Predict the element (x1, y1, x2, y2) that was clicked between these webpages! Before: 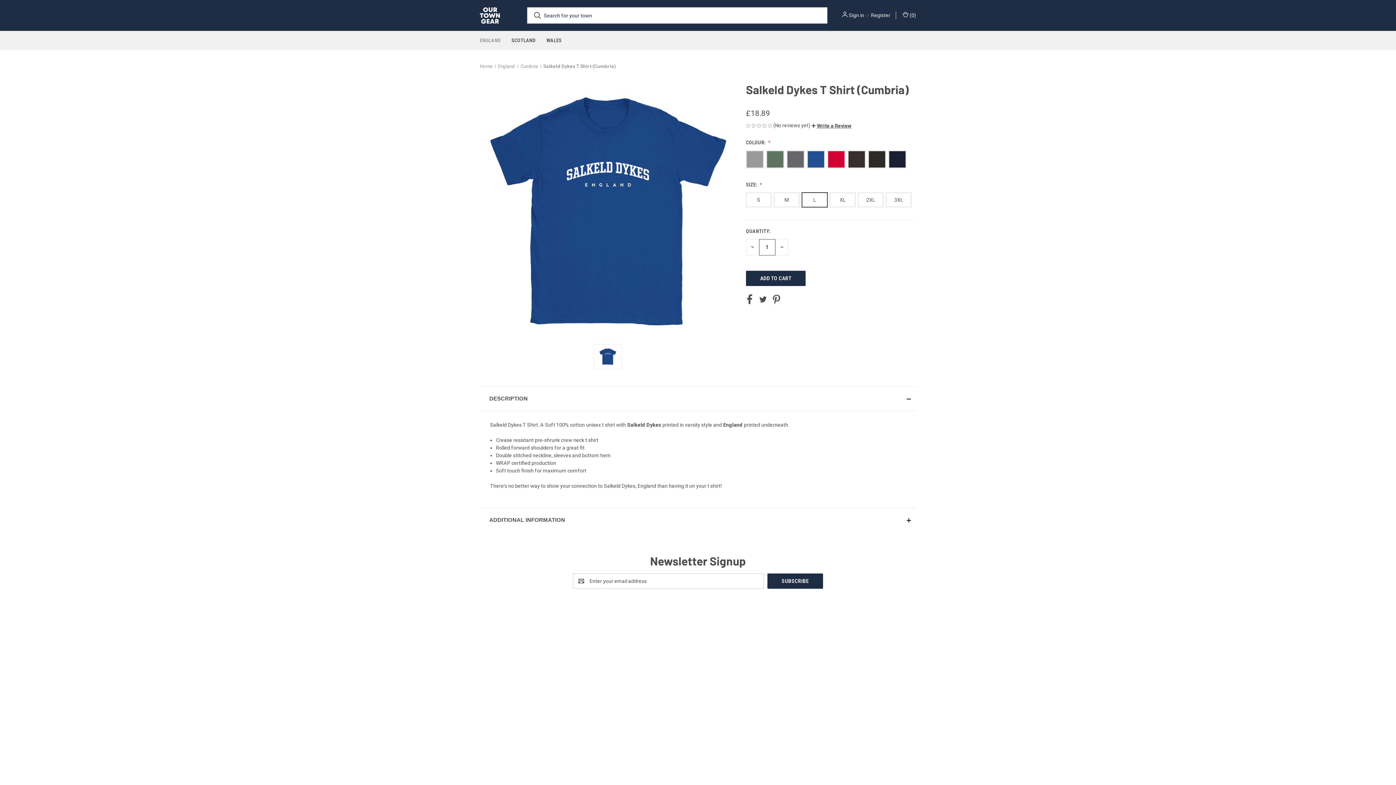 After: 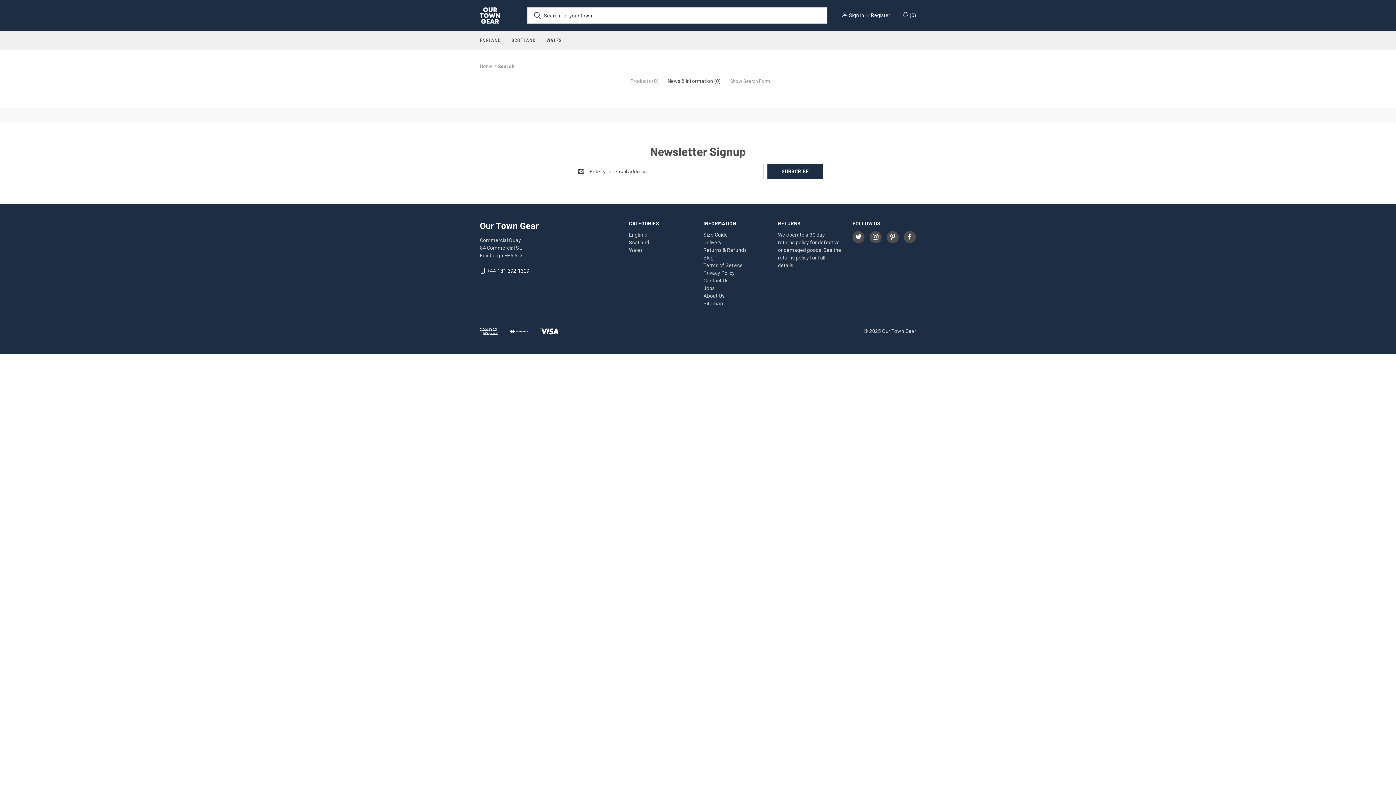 Action: bbox: (527, 7, 548, 23)